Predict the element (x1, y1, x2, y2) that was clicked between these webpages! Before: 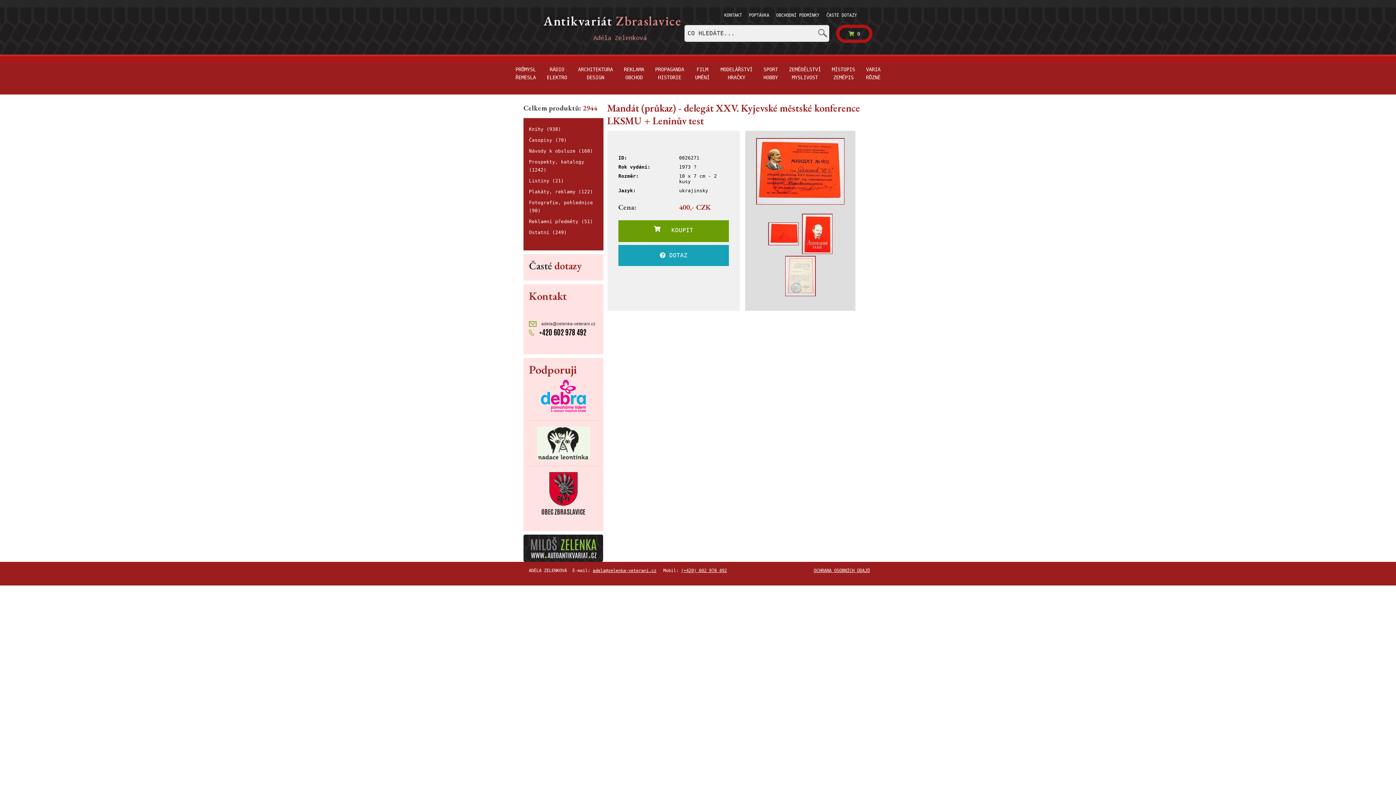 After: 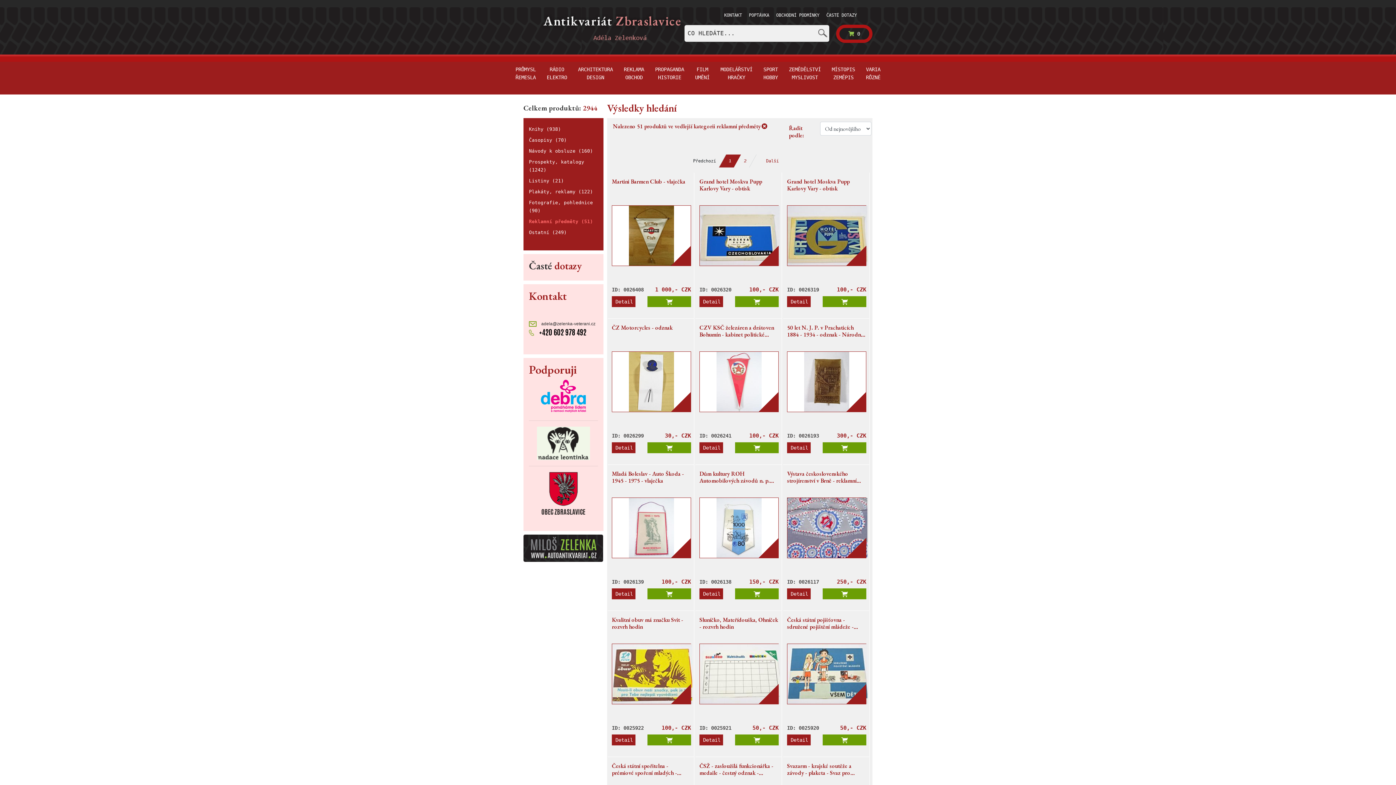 Action: bbox: (529, 218, 593, 224) label: Reklamní předměty (51)